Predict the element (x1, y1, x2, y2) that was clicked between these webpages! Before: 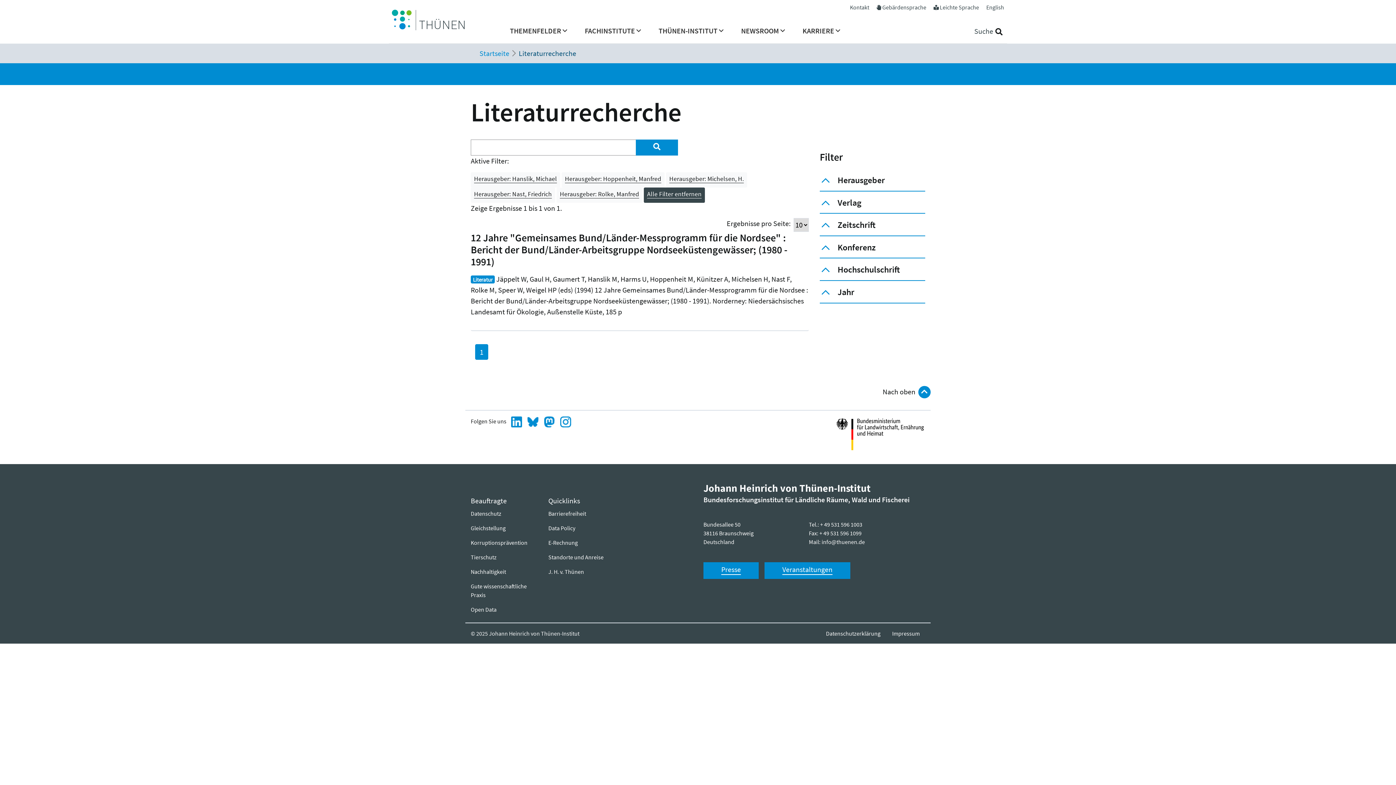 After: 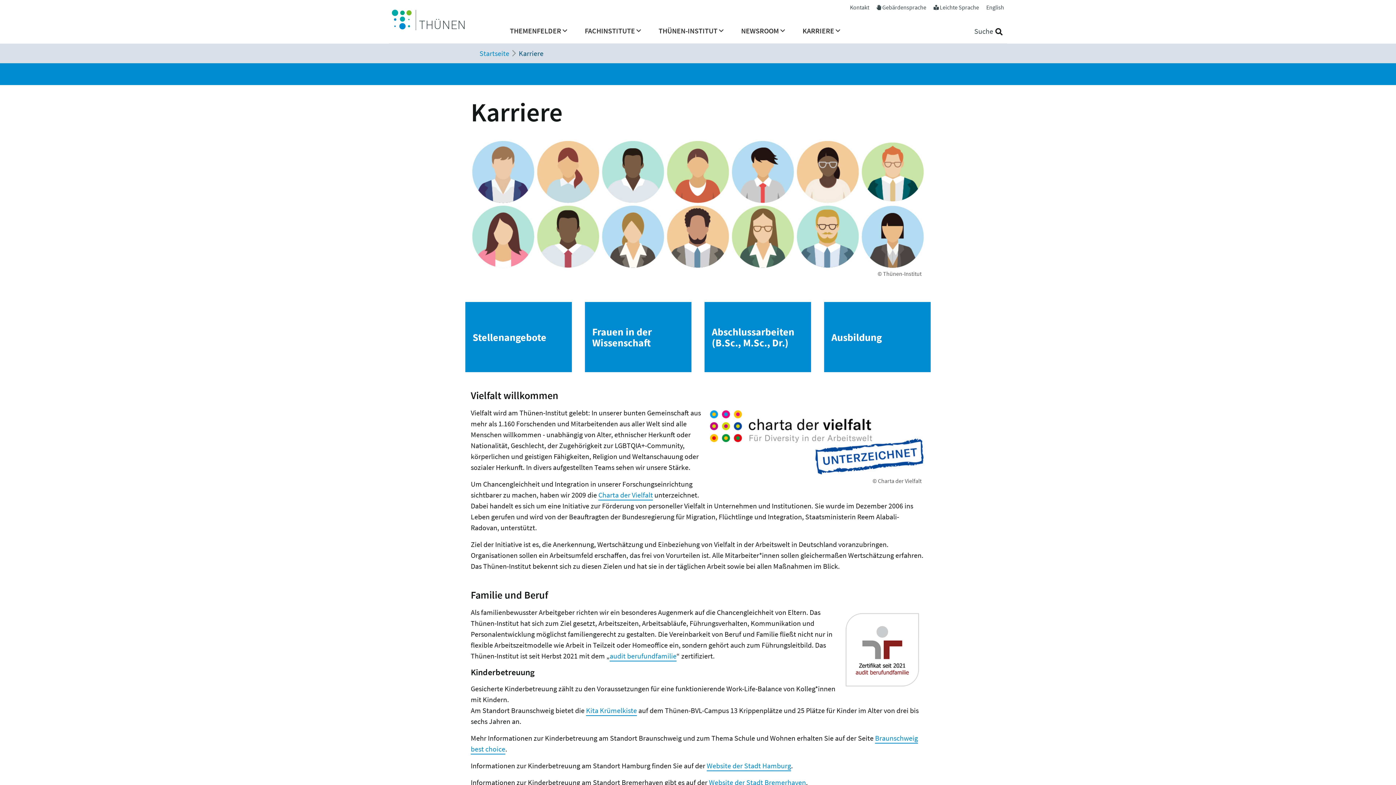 Action: bbox: (799, 22, 843, 43) label: KARRIERE